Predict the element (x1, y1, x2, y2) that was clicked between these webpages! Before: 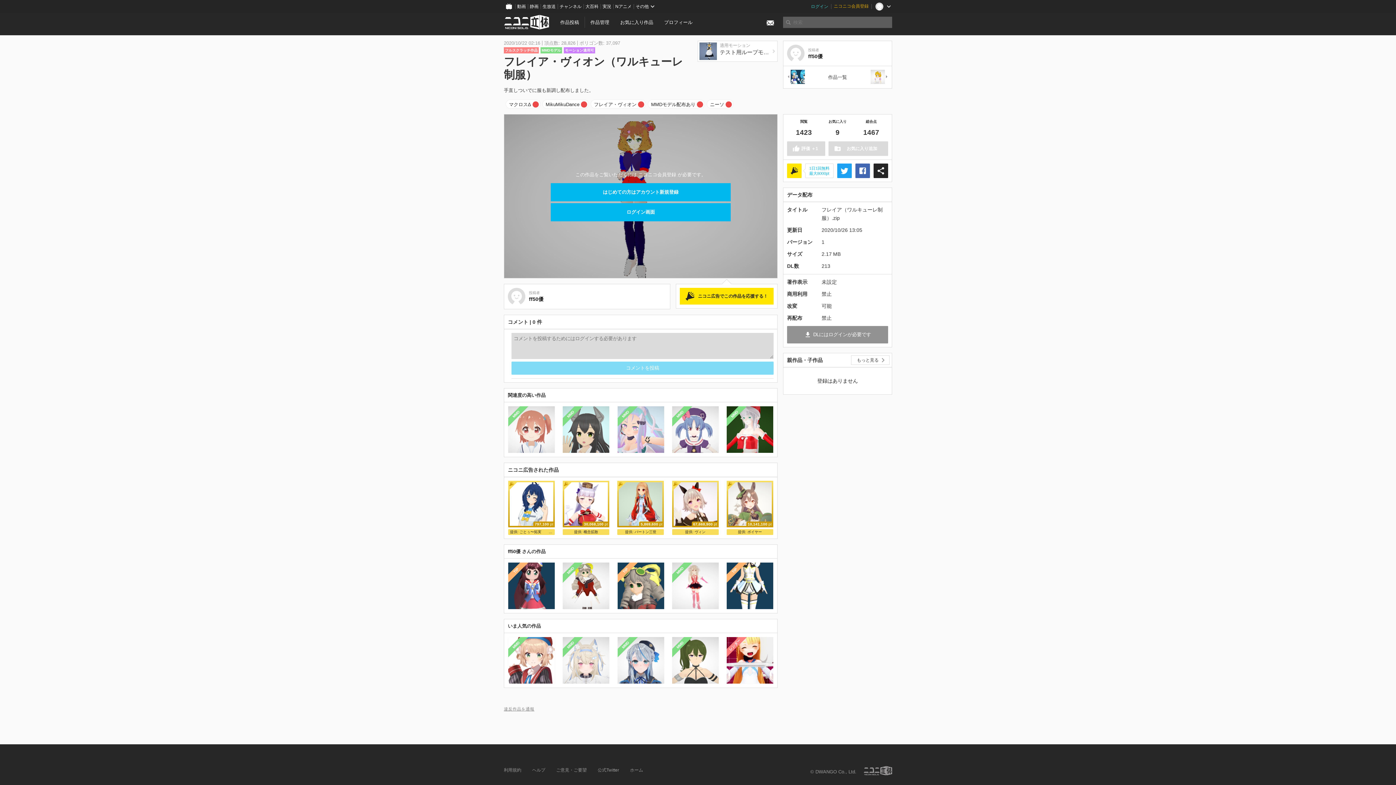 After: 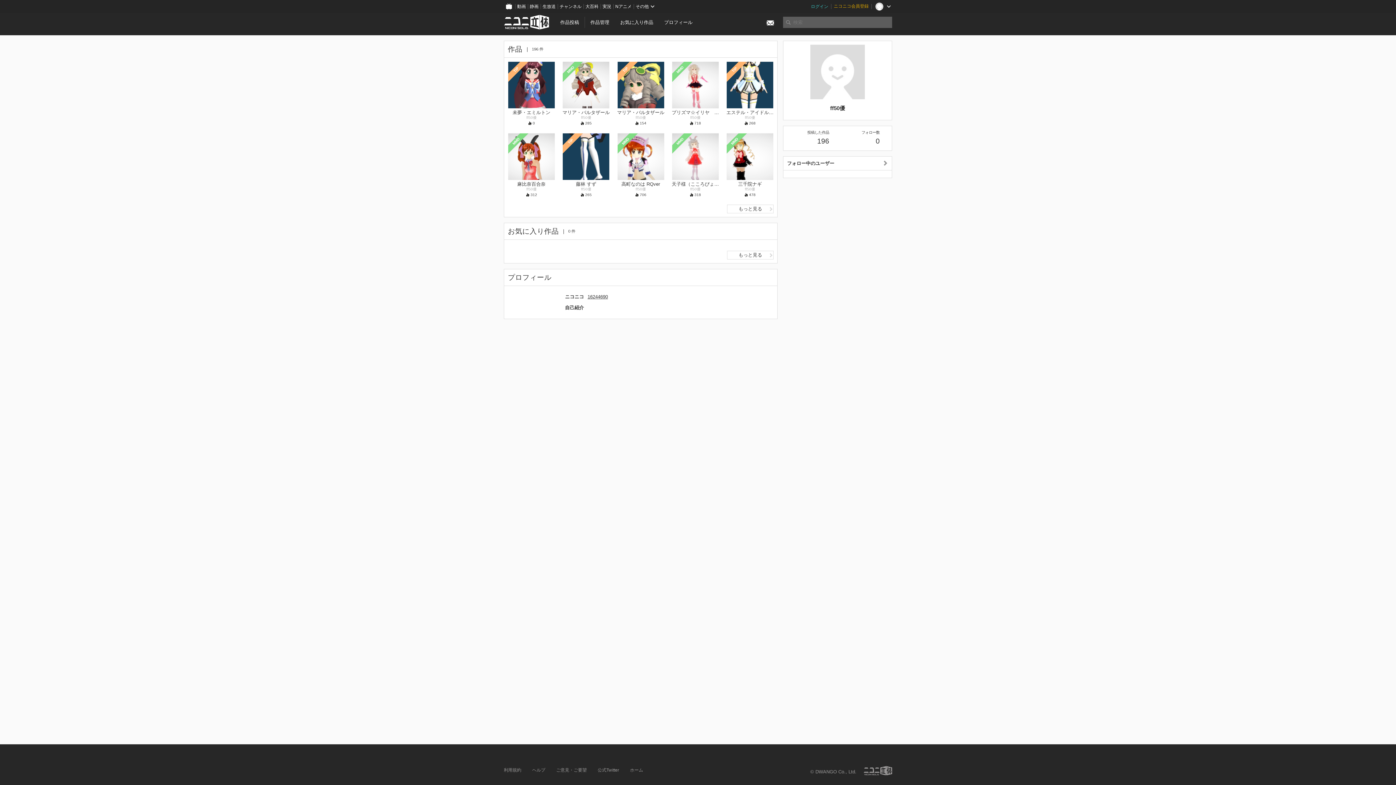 Action: bbox: (508, 288, 666, 305) label: 投稿者
ff50優